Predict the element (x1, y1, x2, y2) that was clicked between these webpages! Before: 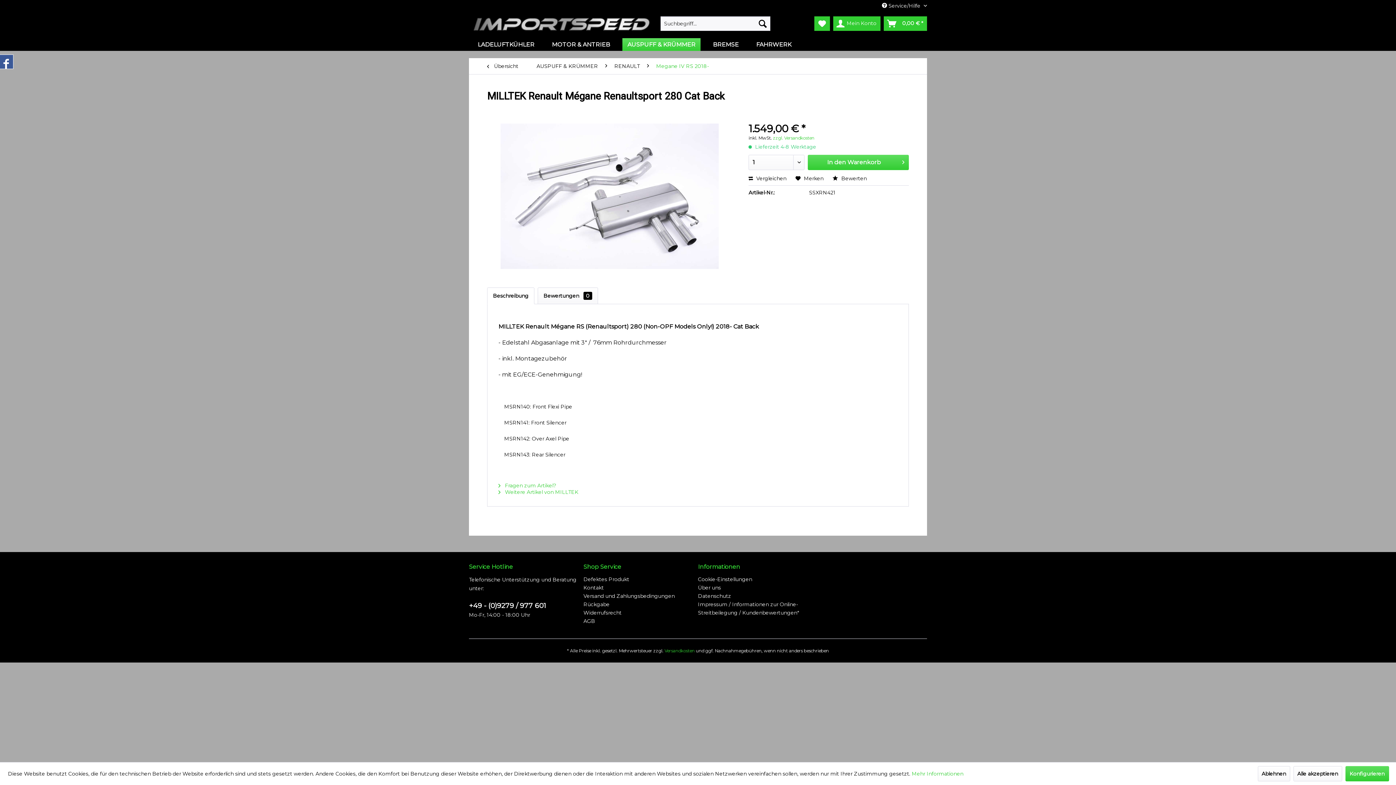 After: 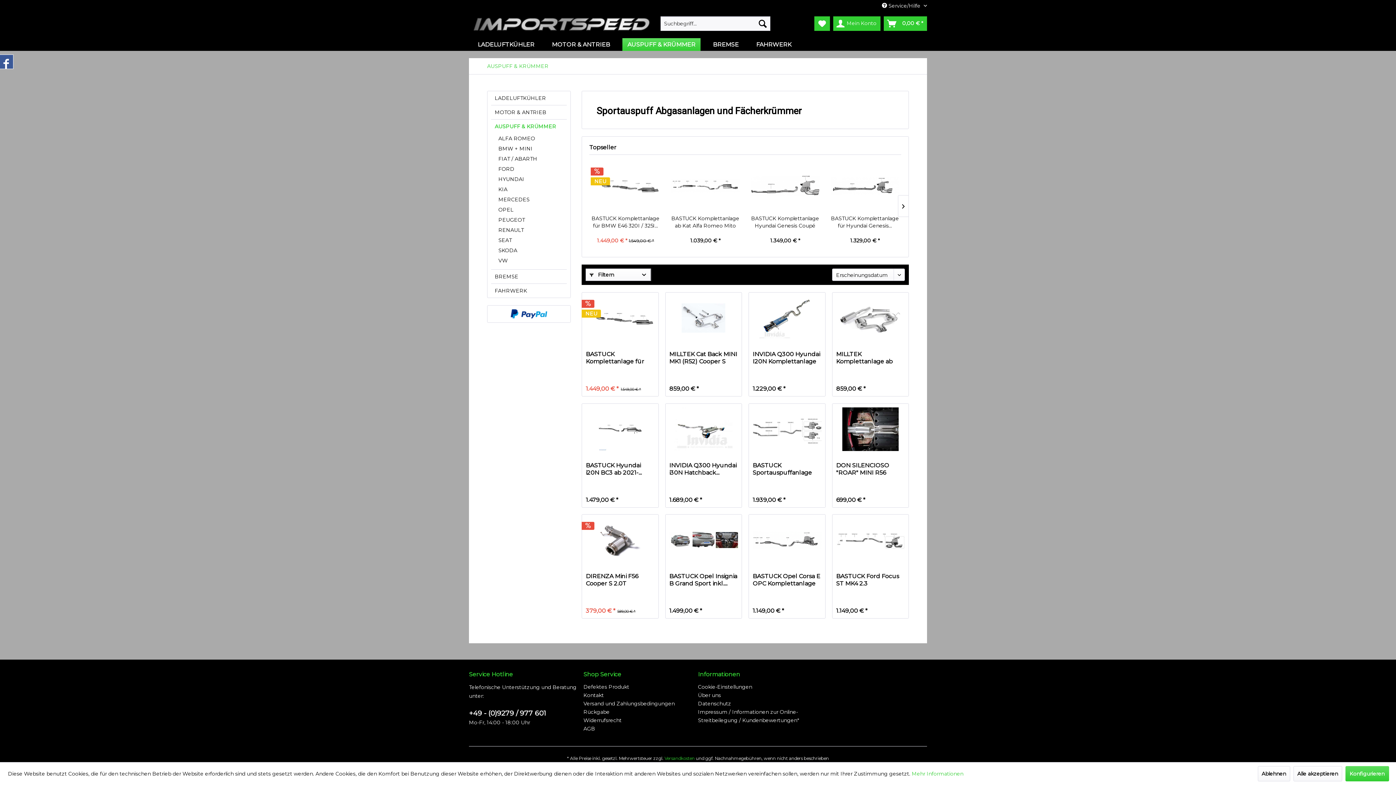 Action: label: AUSPUFF & KRÜMMER bbox: (533, 58, 601, 74)